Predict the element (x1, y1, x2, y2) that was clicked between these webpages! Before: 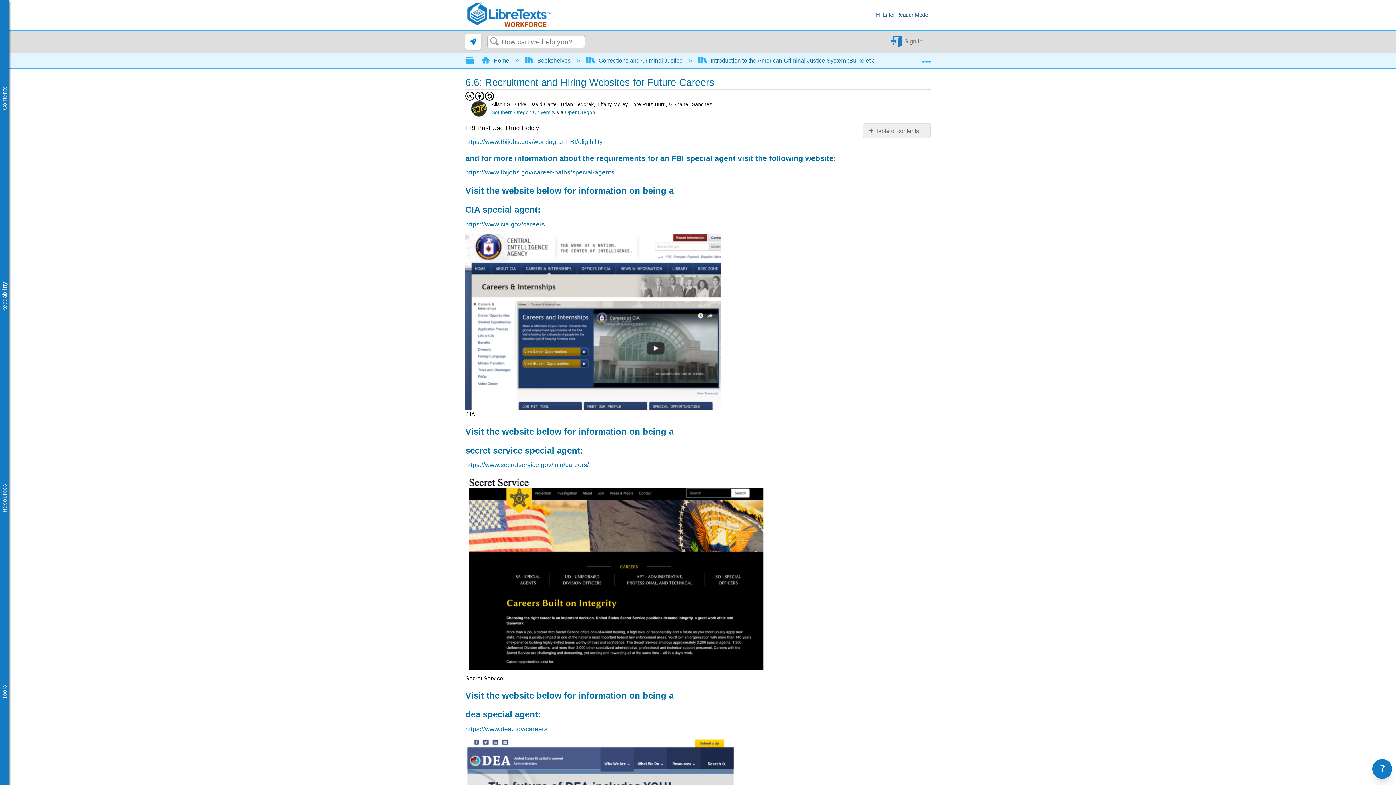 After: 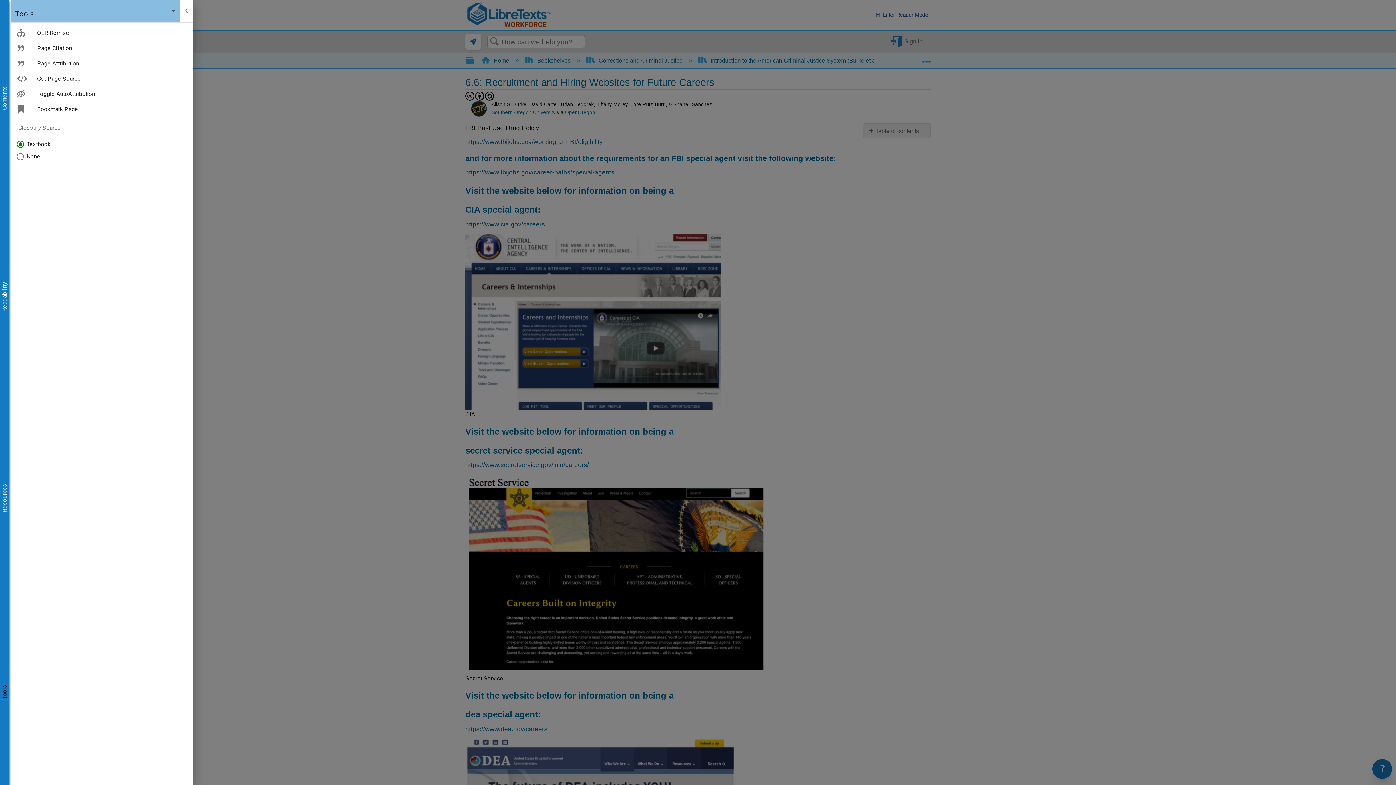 Action: label: Tools bbox: (0, 684, 9, 699)